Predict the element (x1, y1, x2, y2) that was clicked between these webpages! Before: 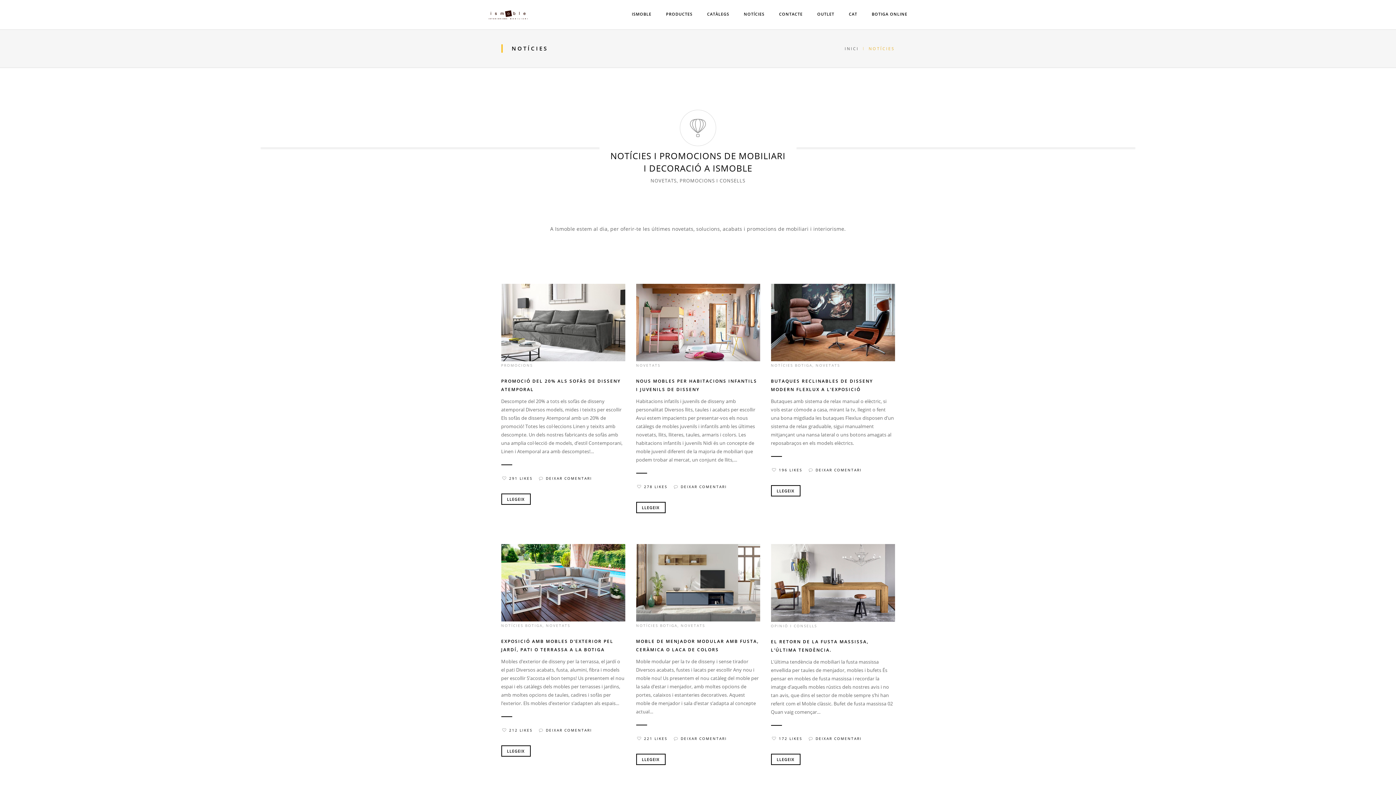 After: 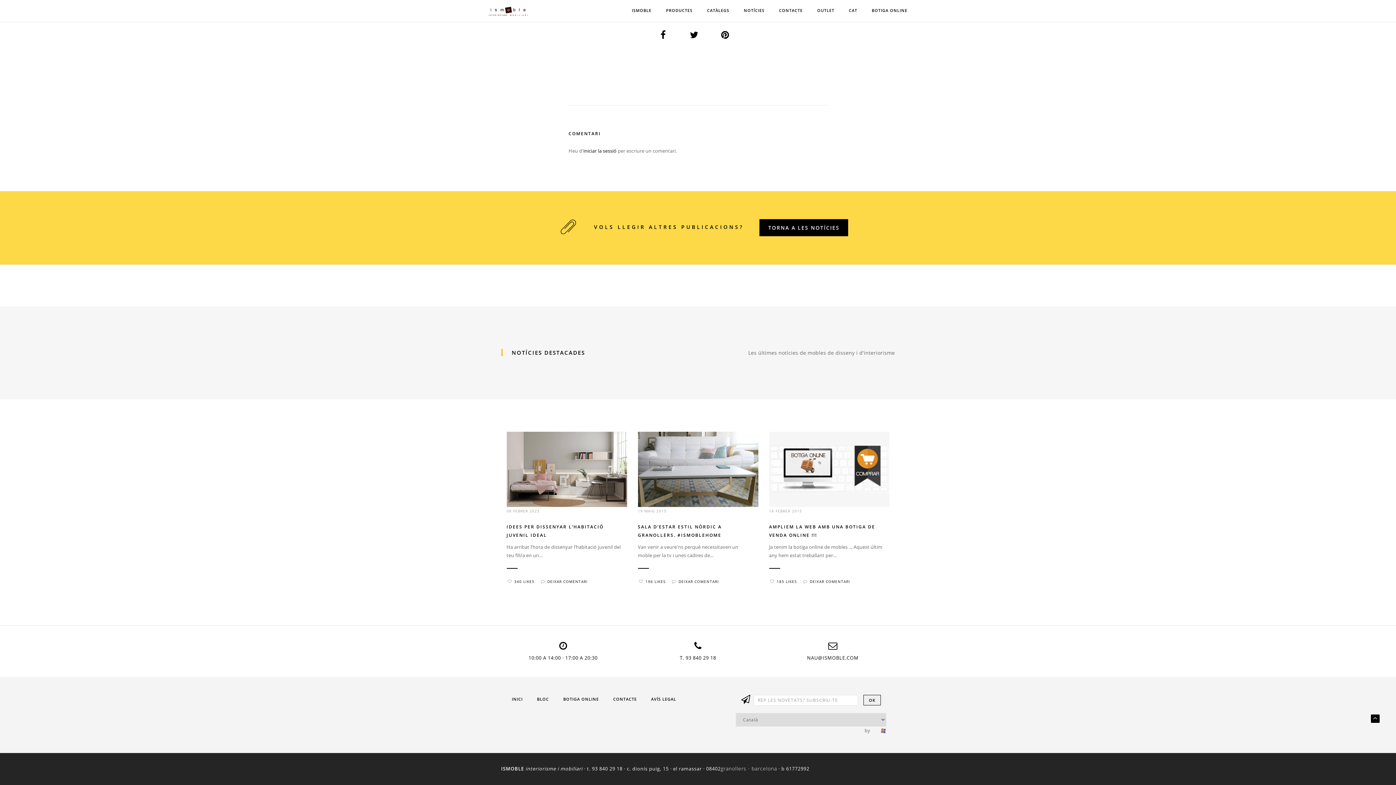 Action: label: DEIXAR COMENTARI bbox: (807, 735, 862, 743)